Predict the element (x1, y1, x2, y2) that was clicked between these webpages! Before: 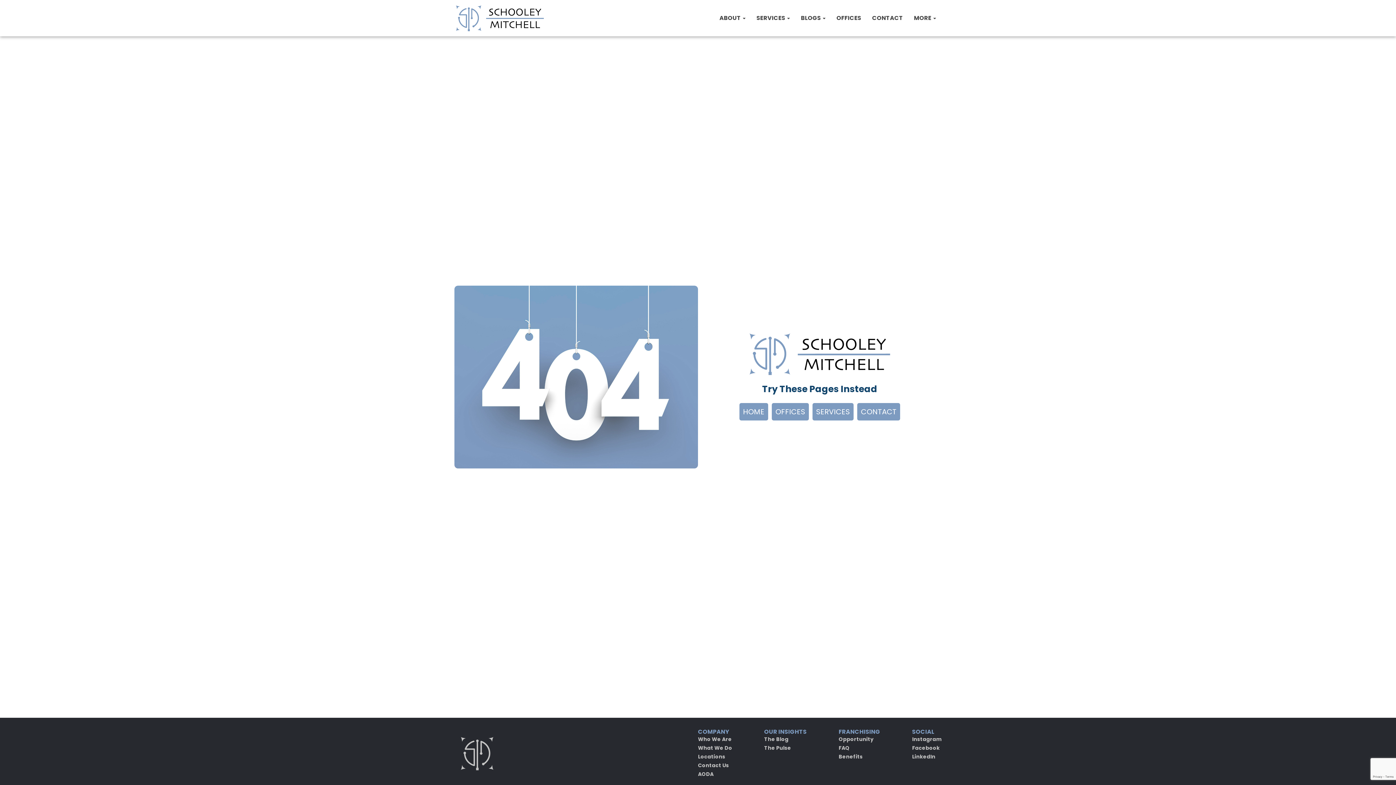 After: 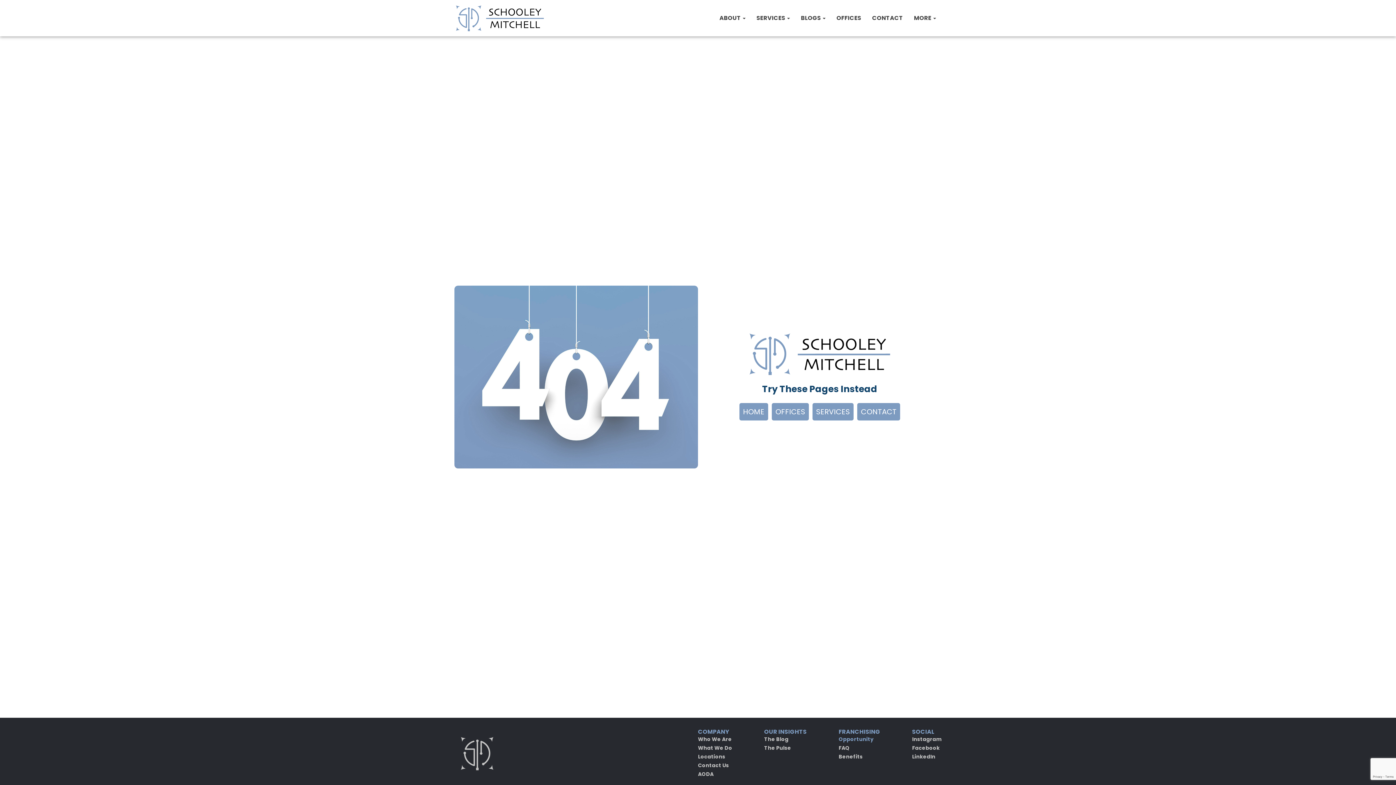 Action: bbox: (838, 735, 880, 744) label: Franchise opportunity